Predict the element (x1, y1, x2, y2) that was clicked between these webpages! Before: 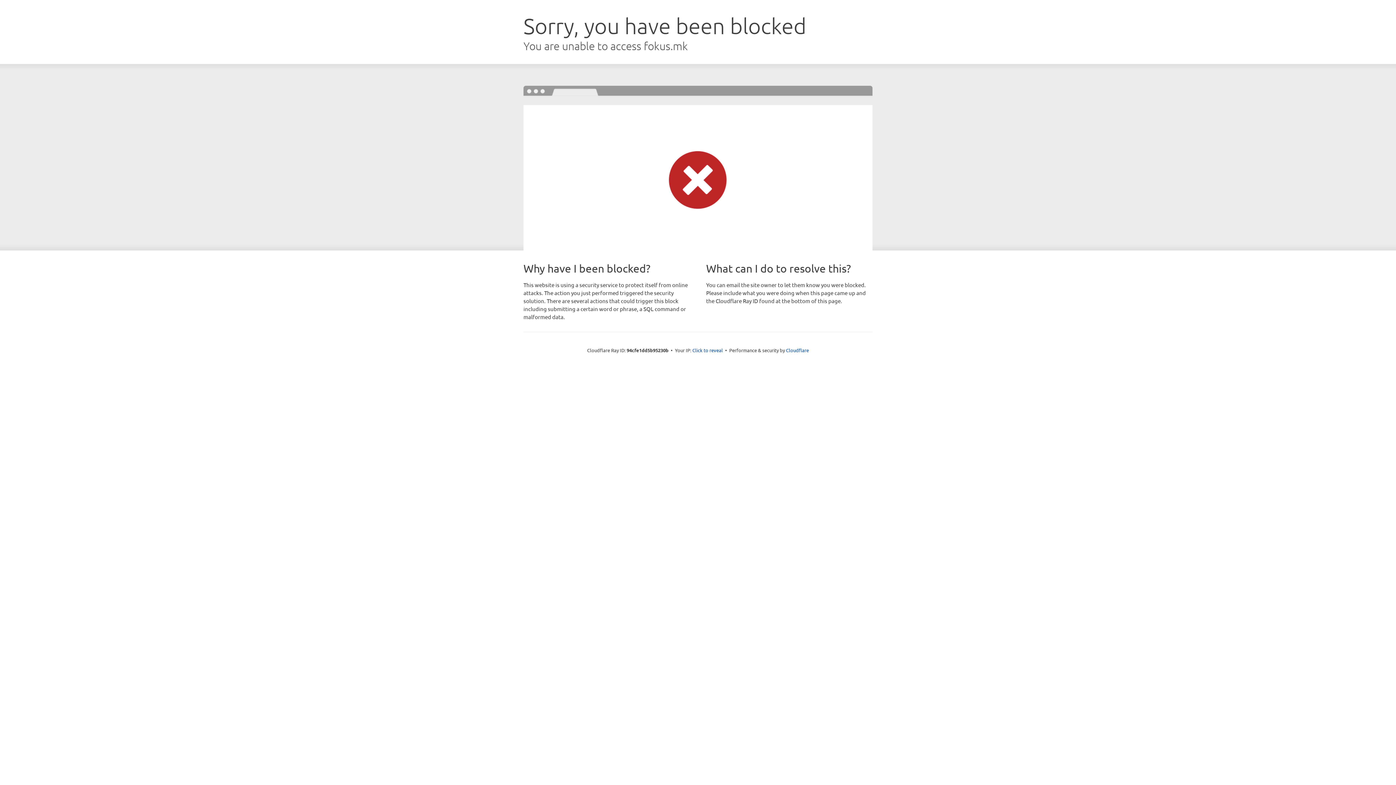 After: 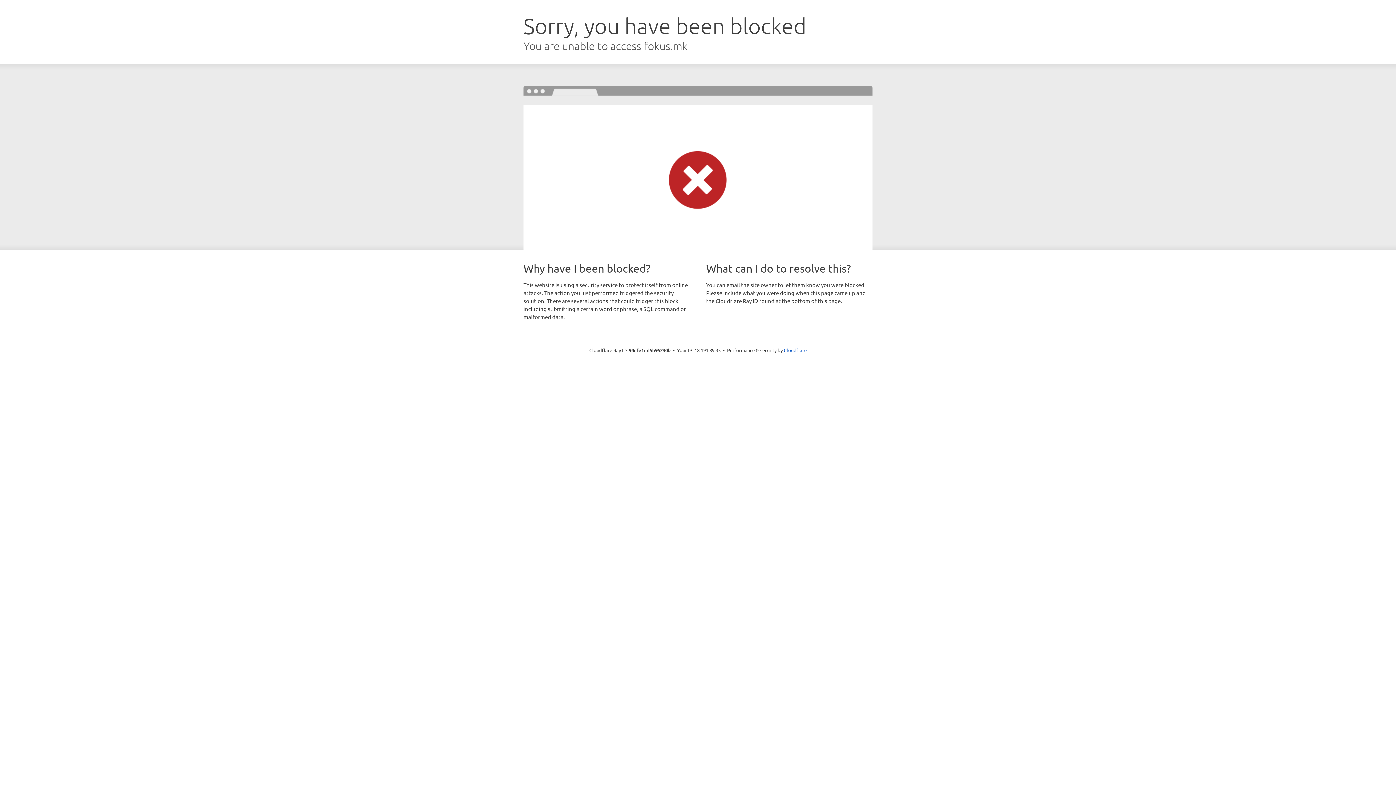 Action: label: Click to reveal bbox: (692, 346, 723, 353)